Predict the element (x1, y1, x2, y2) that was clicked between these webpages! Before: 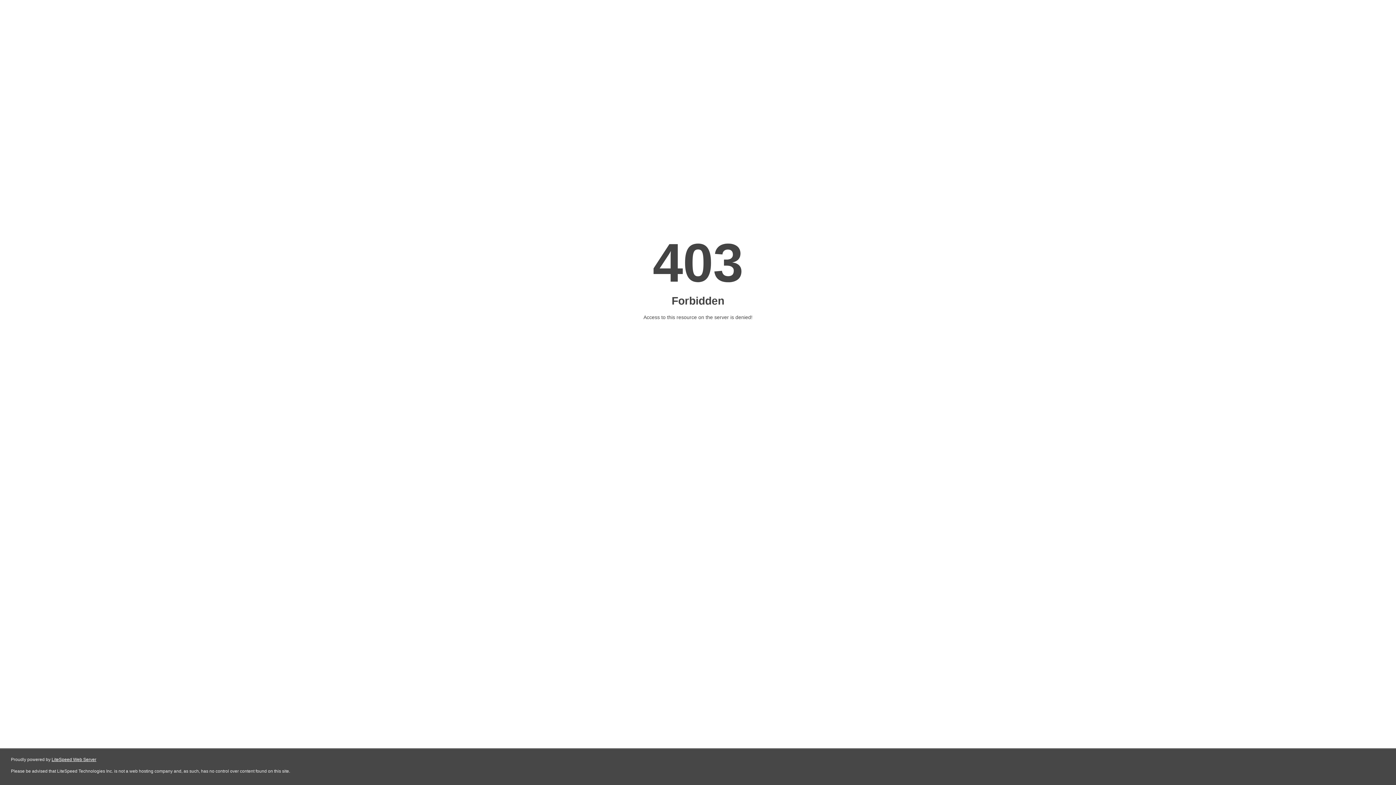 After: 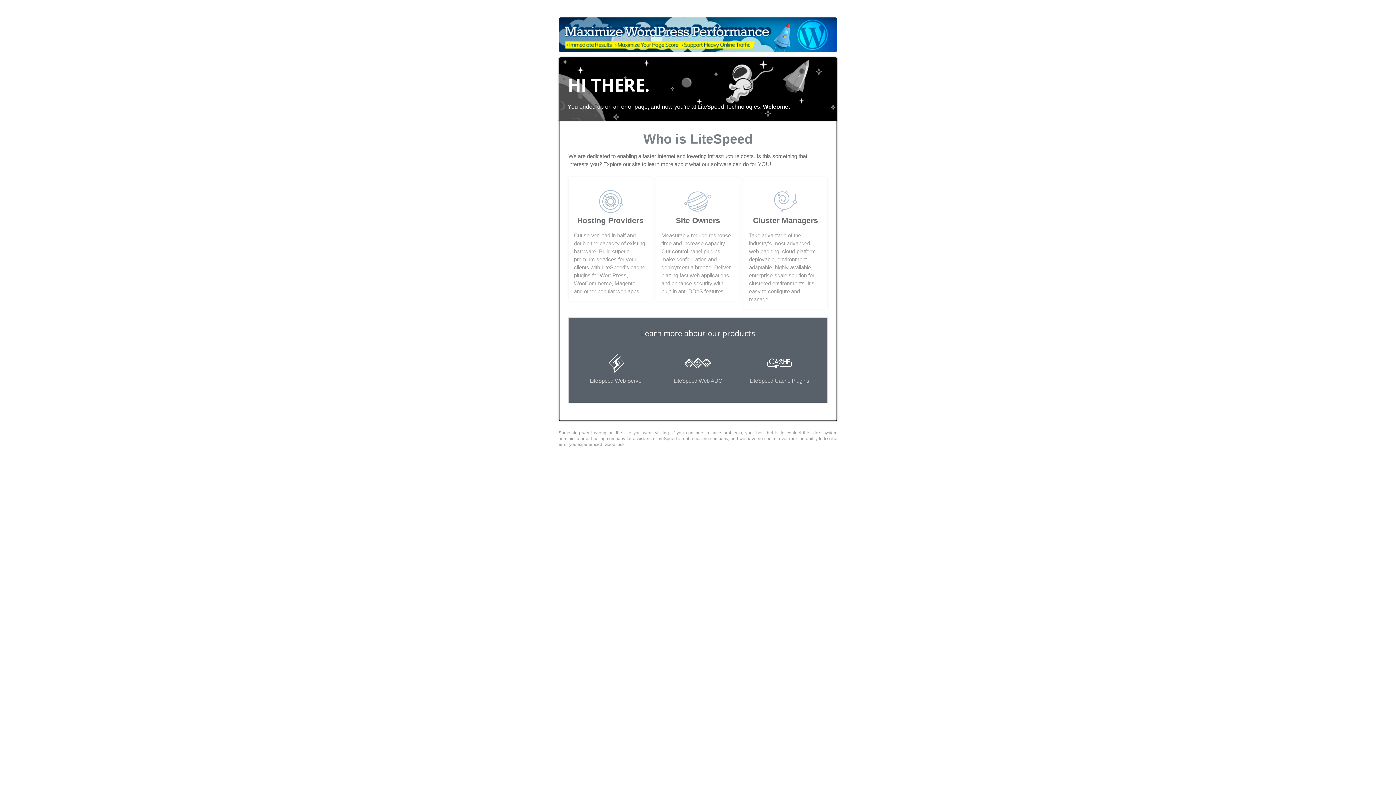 Action: label: LiteSpeed Web Server bbox: (51, 757, 96, 762)